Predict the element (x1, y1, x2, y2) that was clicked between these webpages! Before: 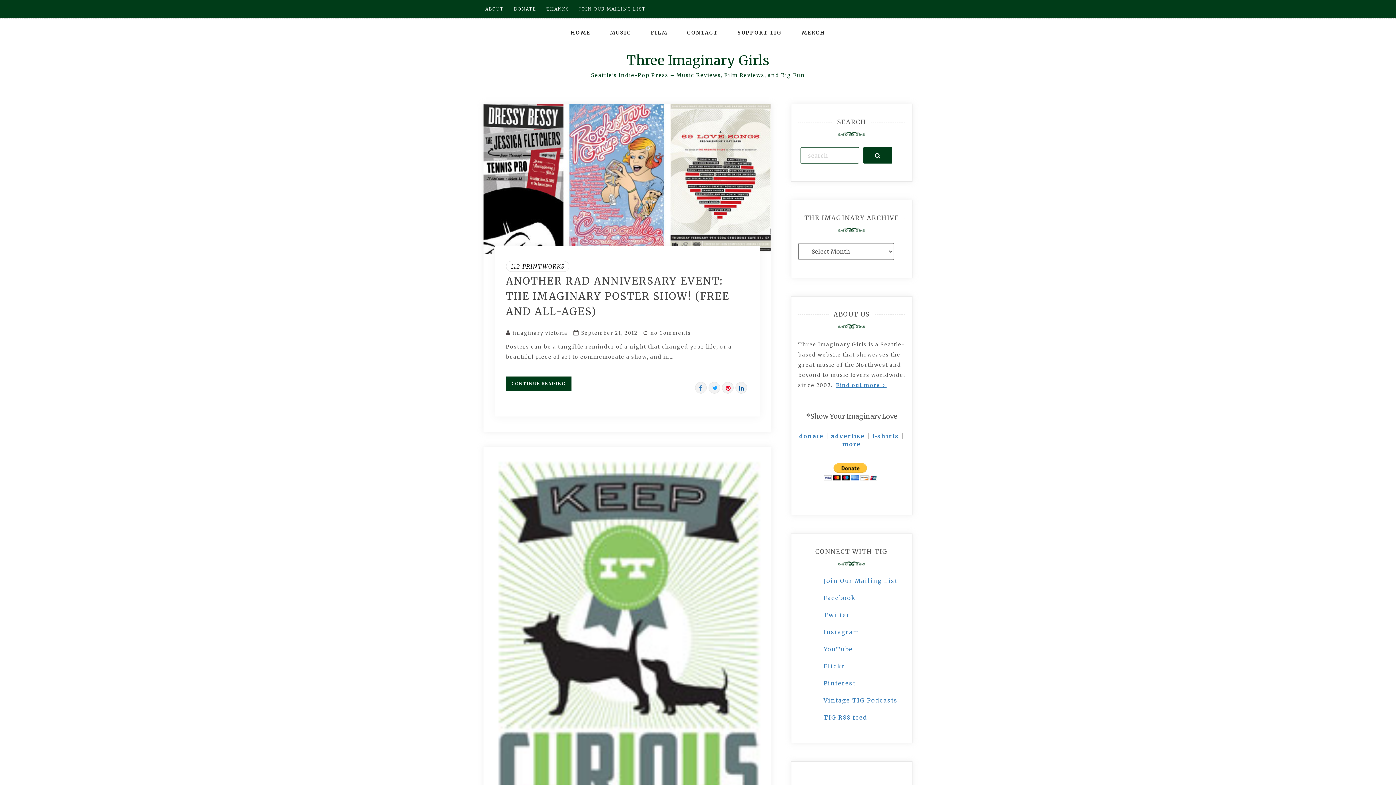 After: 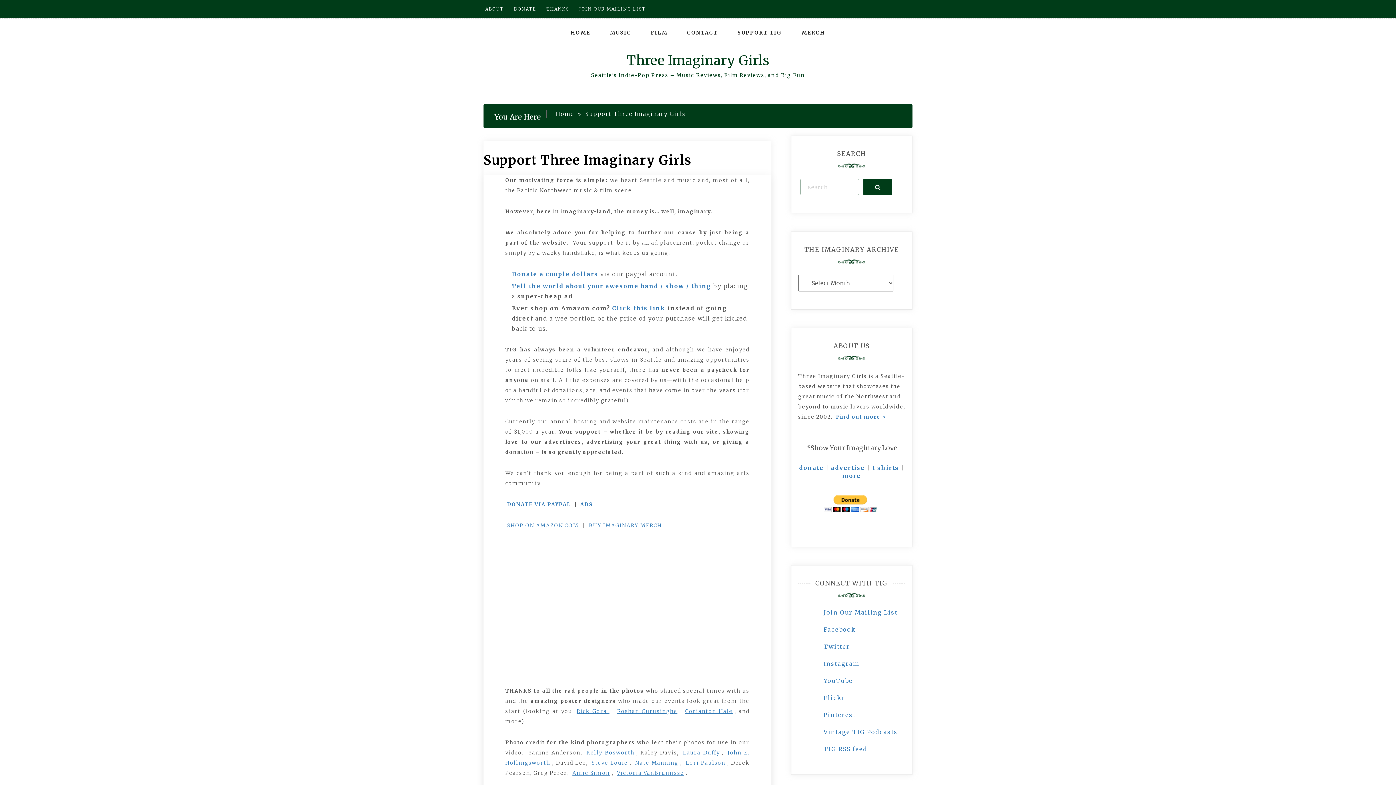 Action: bbox: (842, 440, 861, 448) label: more